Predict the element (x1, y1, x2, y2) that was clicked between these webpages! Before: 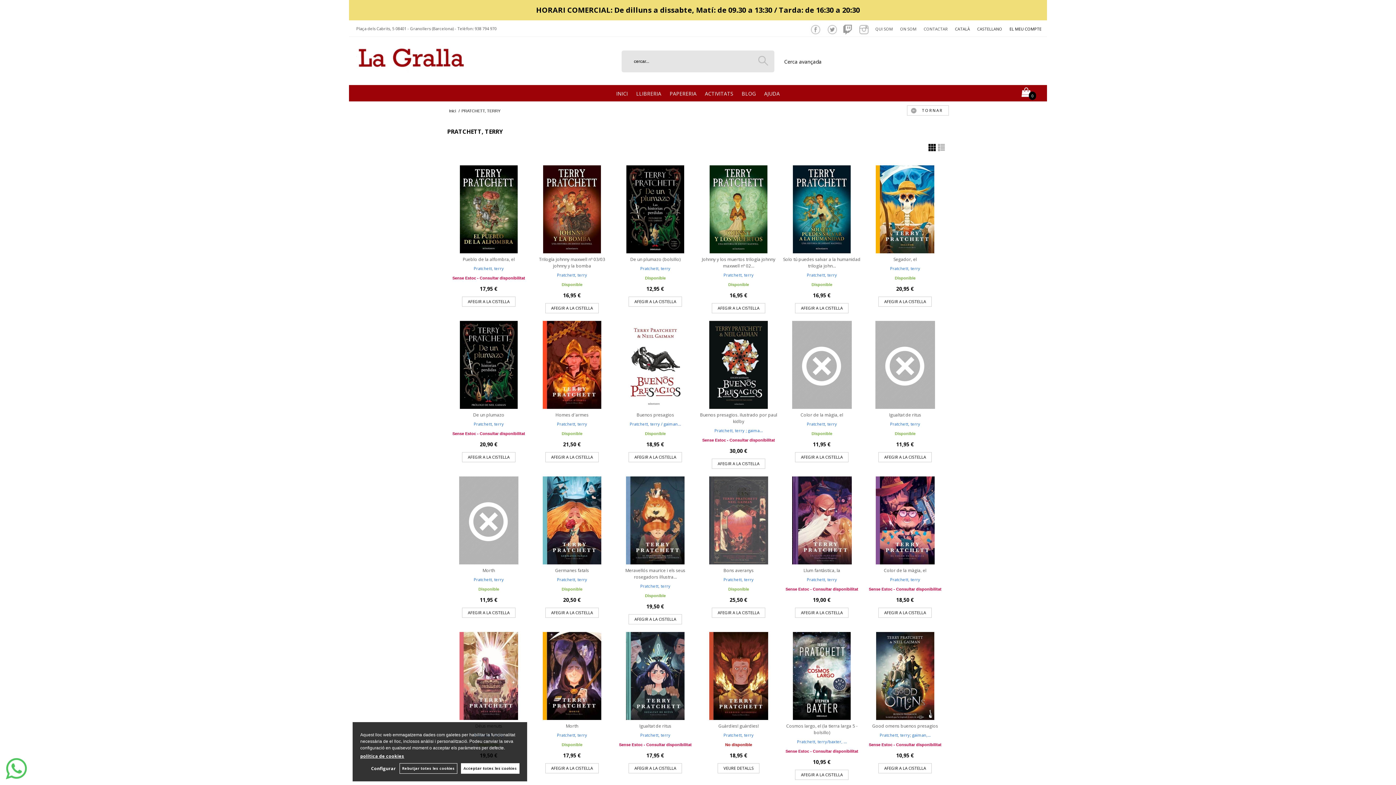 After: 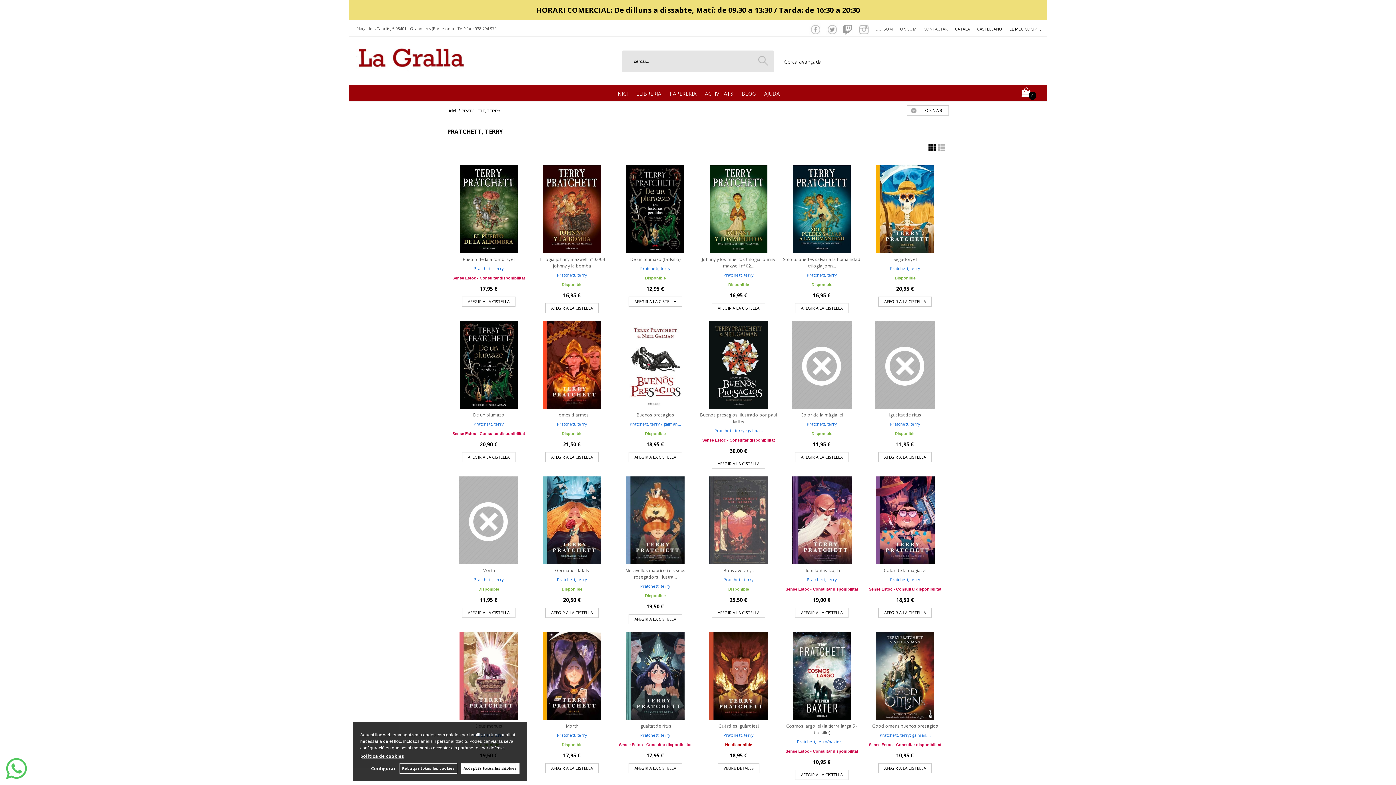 Action: bbox: (865, 577, 944, 582) label: Pratchett, terry